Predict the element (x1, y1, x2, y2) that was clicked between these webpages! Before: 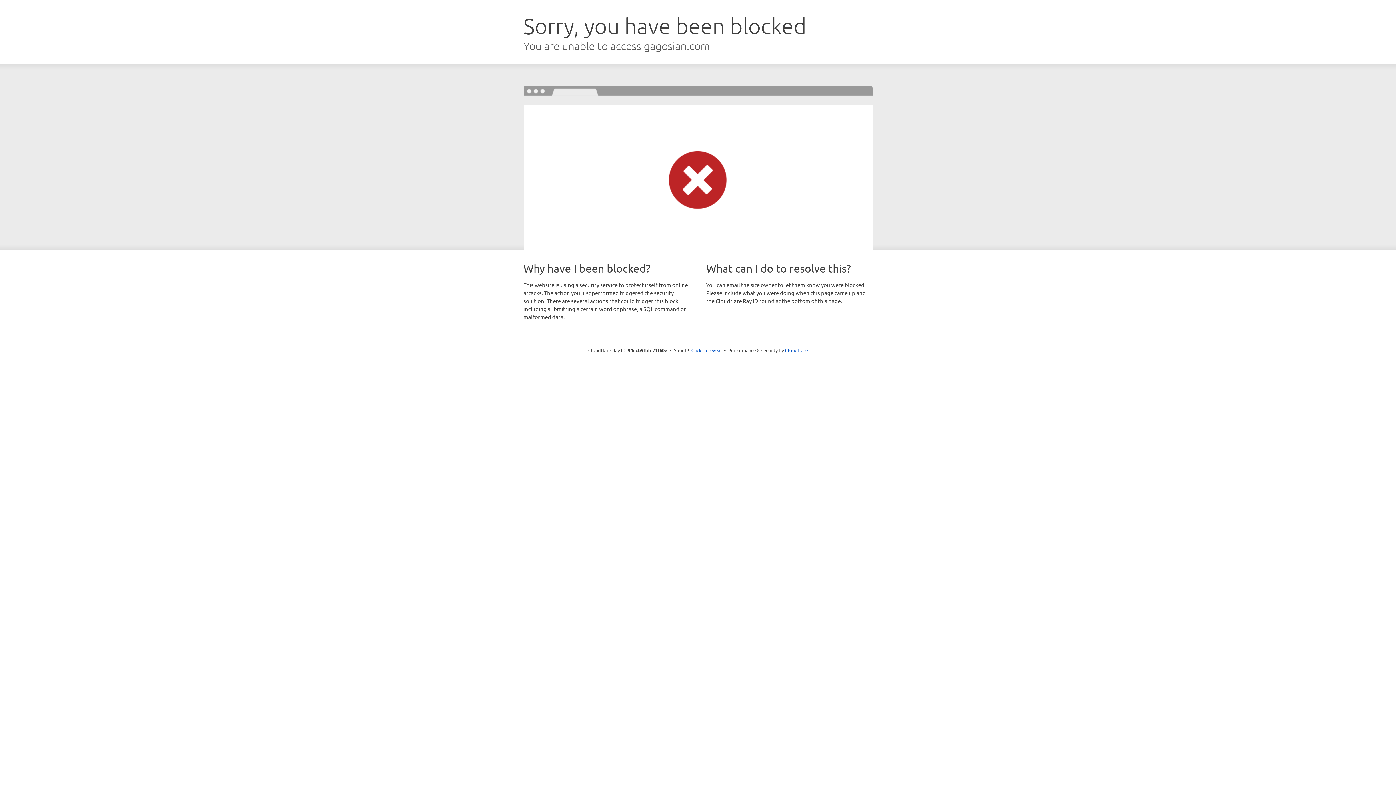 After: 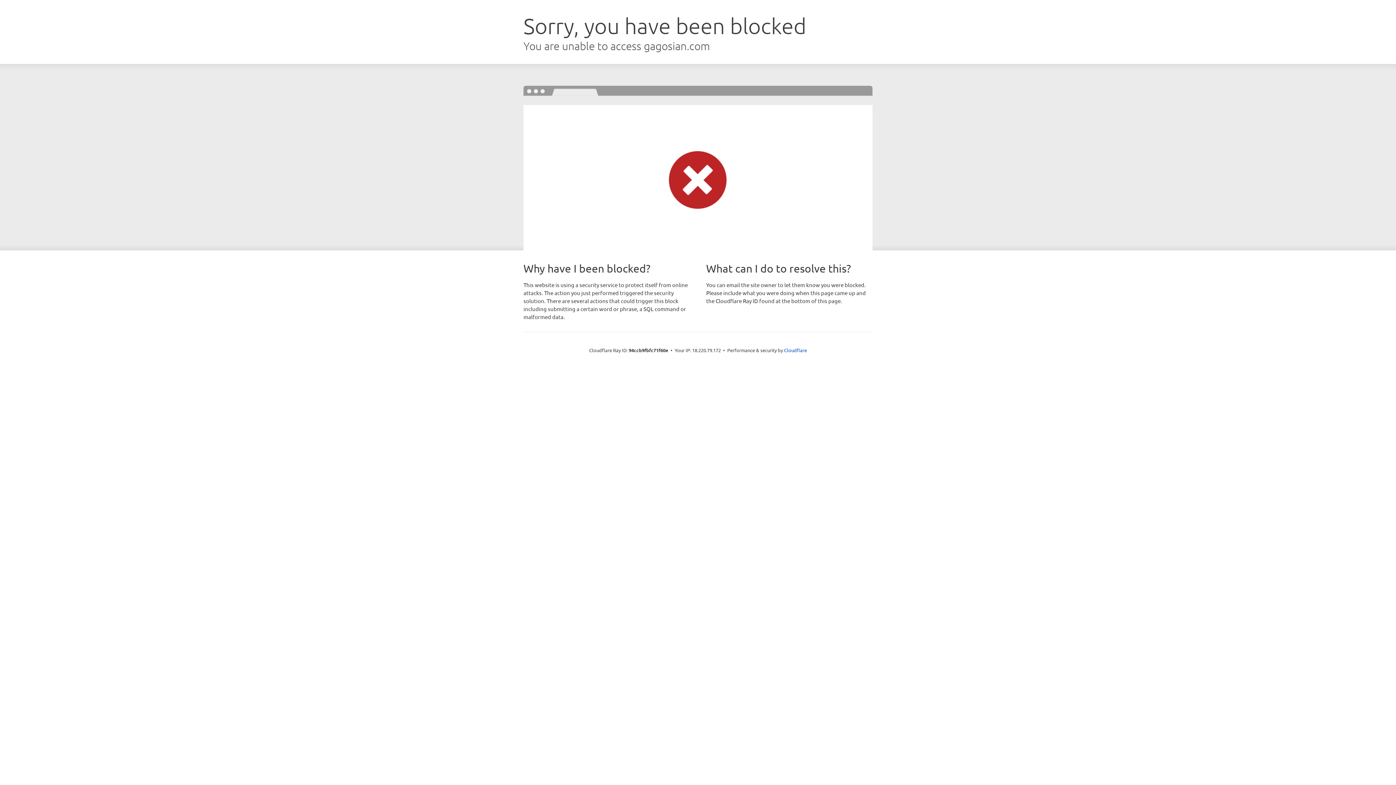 Action: bbox: (691, 346, 722, 353) label: Click to reveal